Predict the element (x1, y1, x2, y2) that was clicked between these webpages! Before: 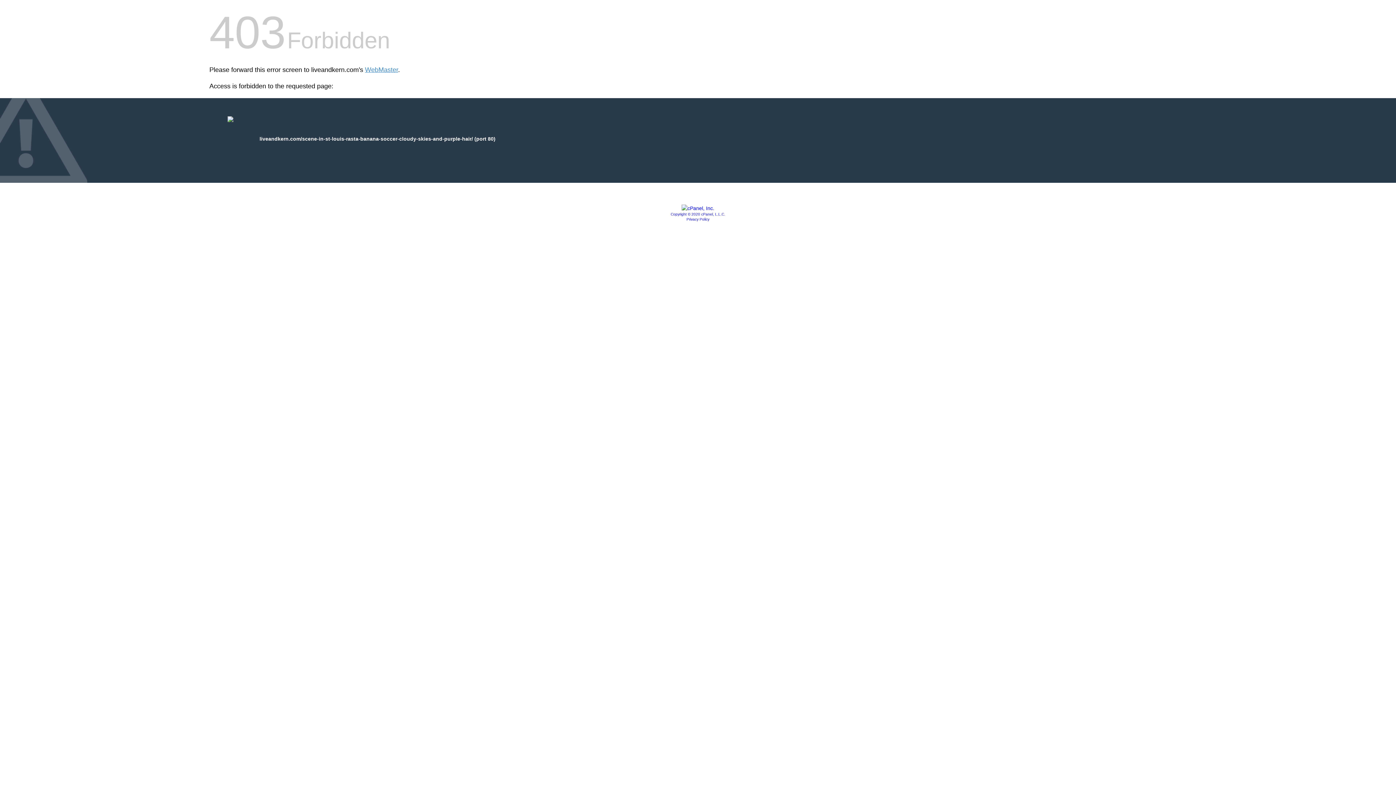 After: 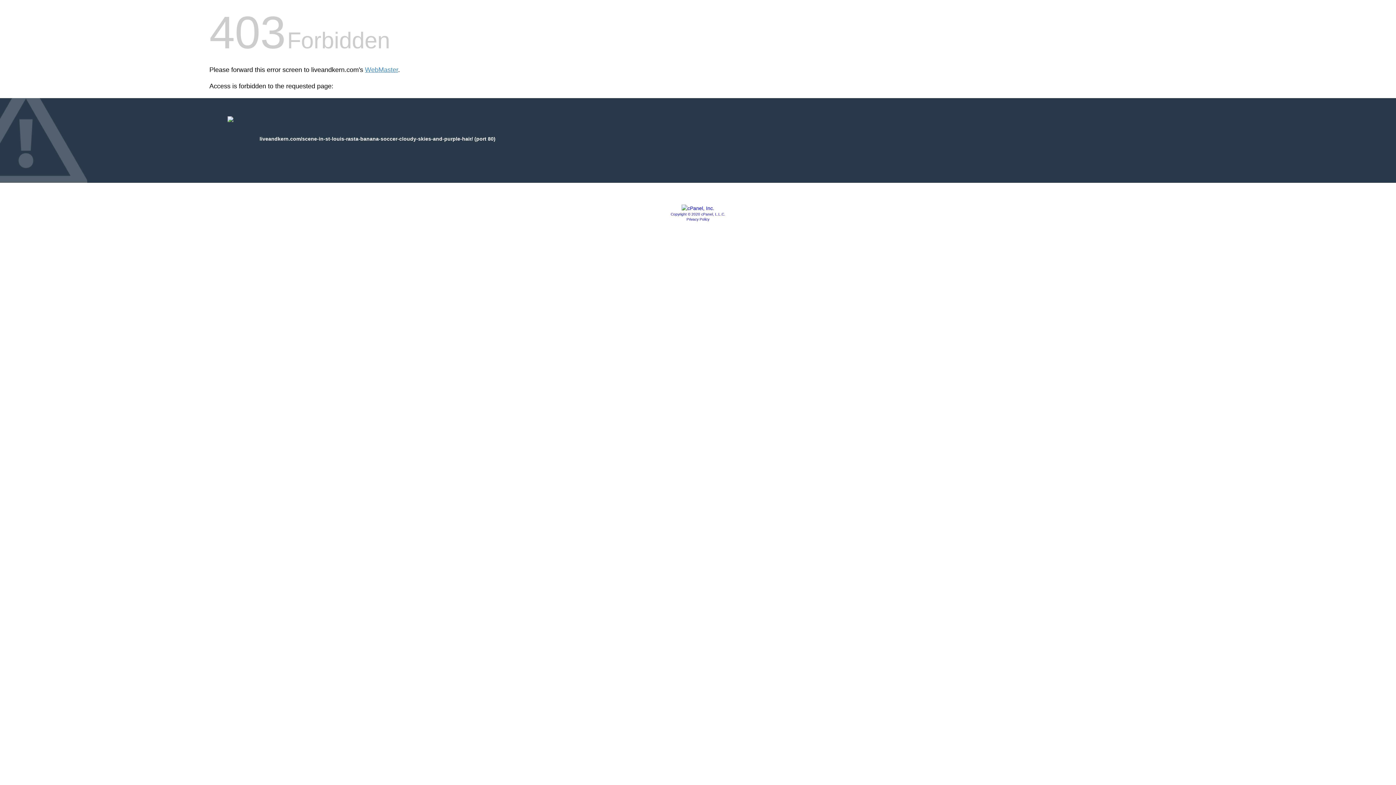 Action: label: Copyright © 2020 cPanel, L.L.C. bbox: (670, 212, 725, 216)